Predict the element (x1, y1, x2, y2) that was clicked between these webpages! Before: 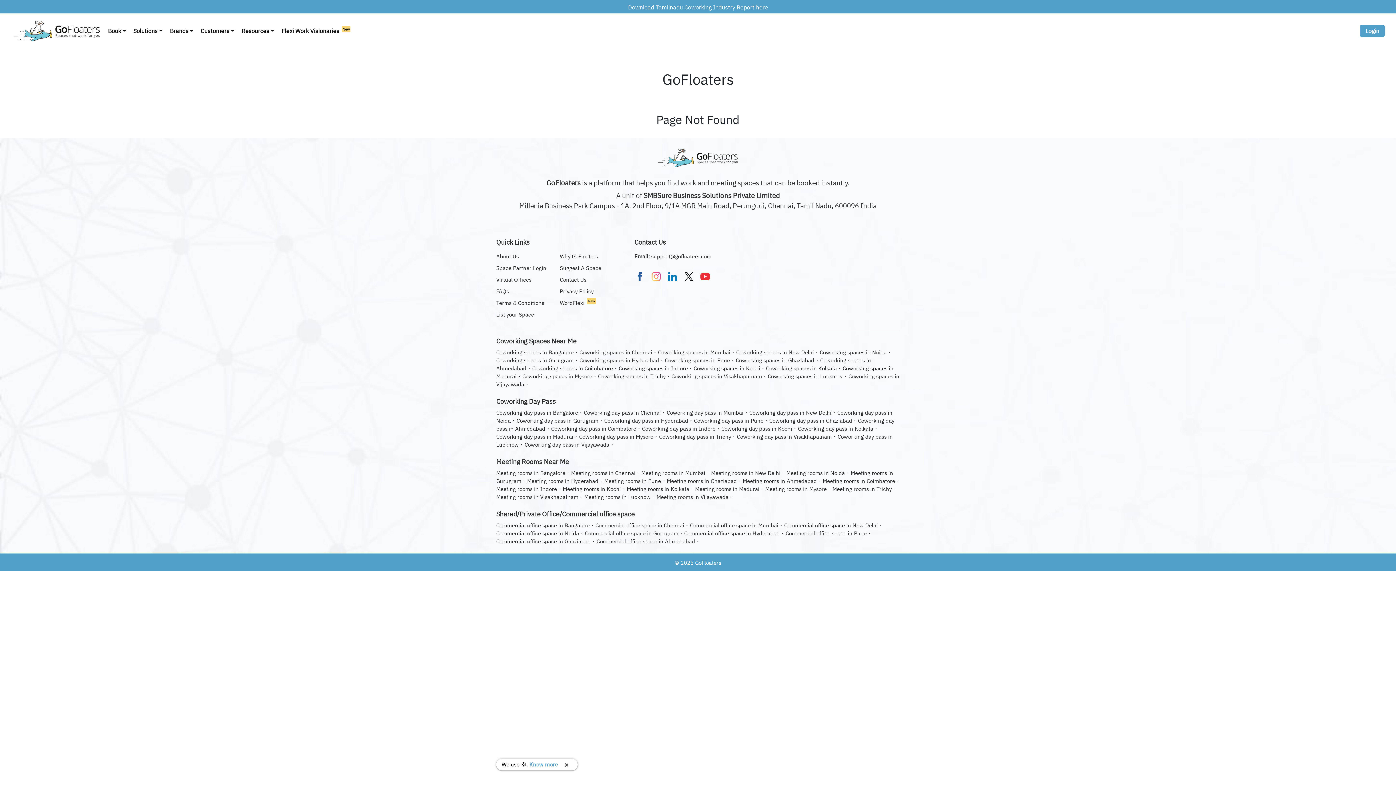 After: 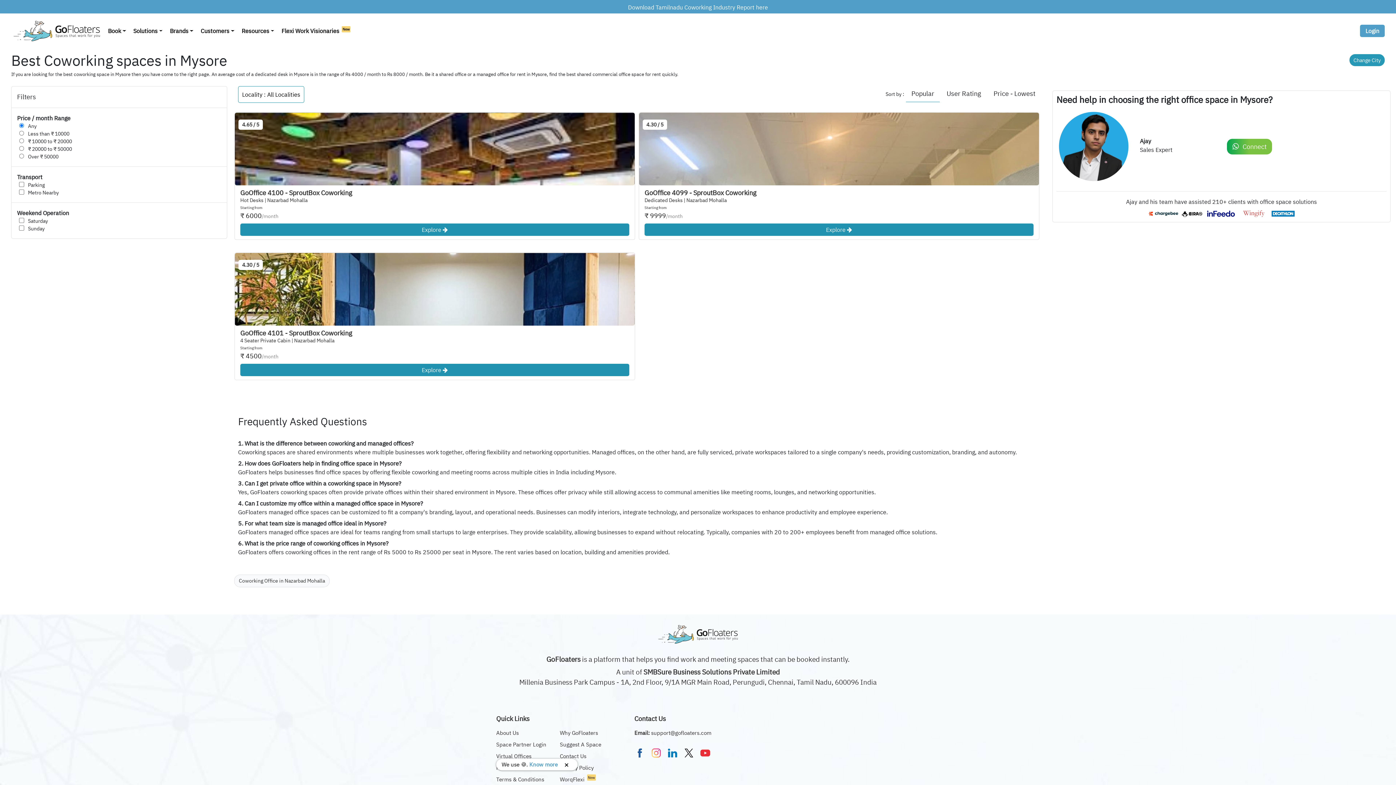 Action: bbox: (522, 373, 592, 379) label: Coworking spaces in Mysore